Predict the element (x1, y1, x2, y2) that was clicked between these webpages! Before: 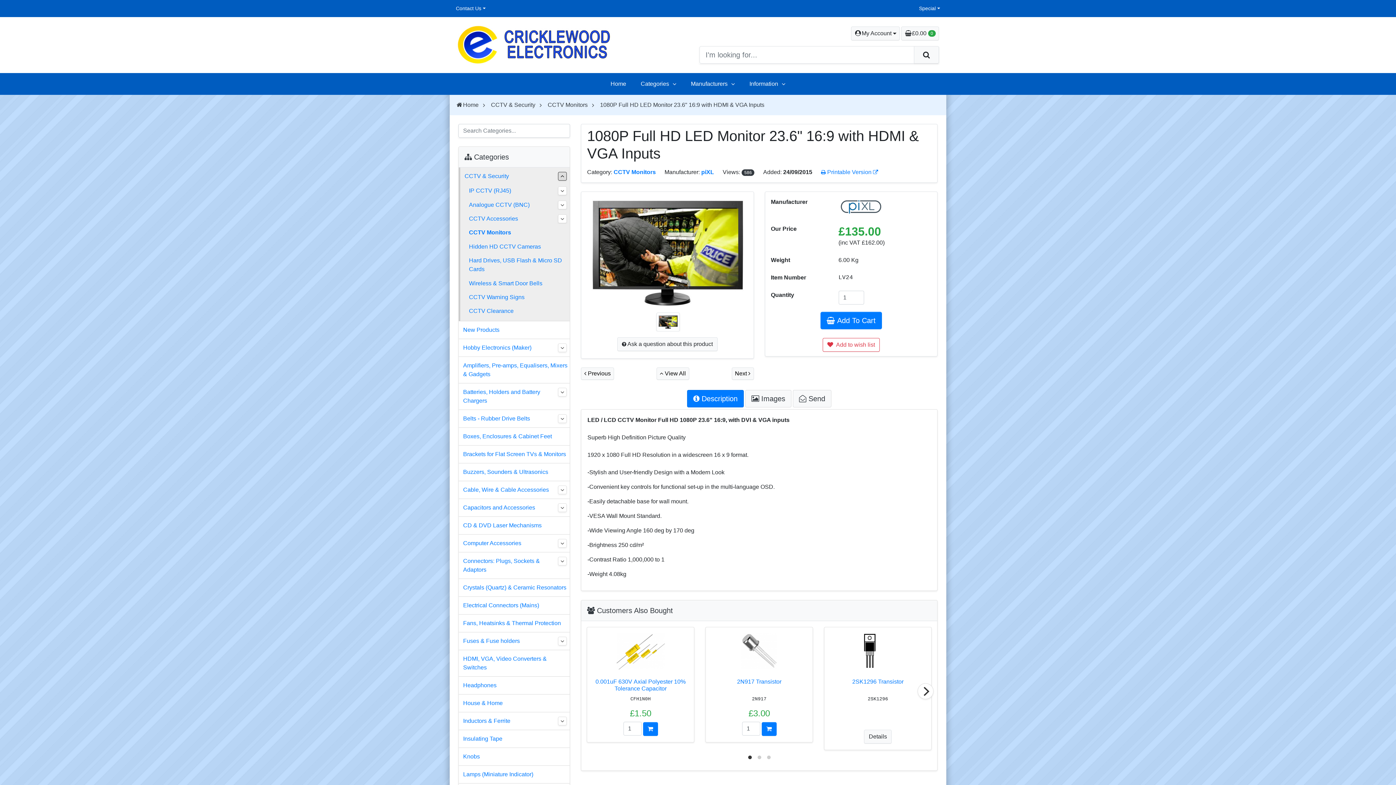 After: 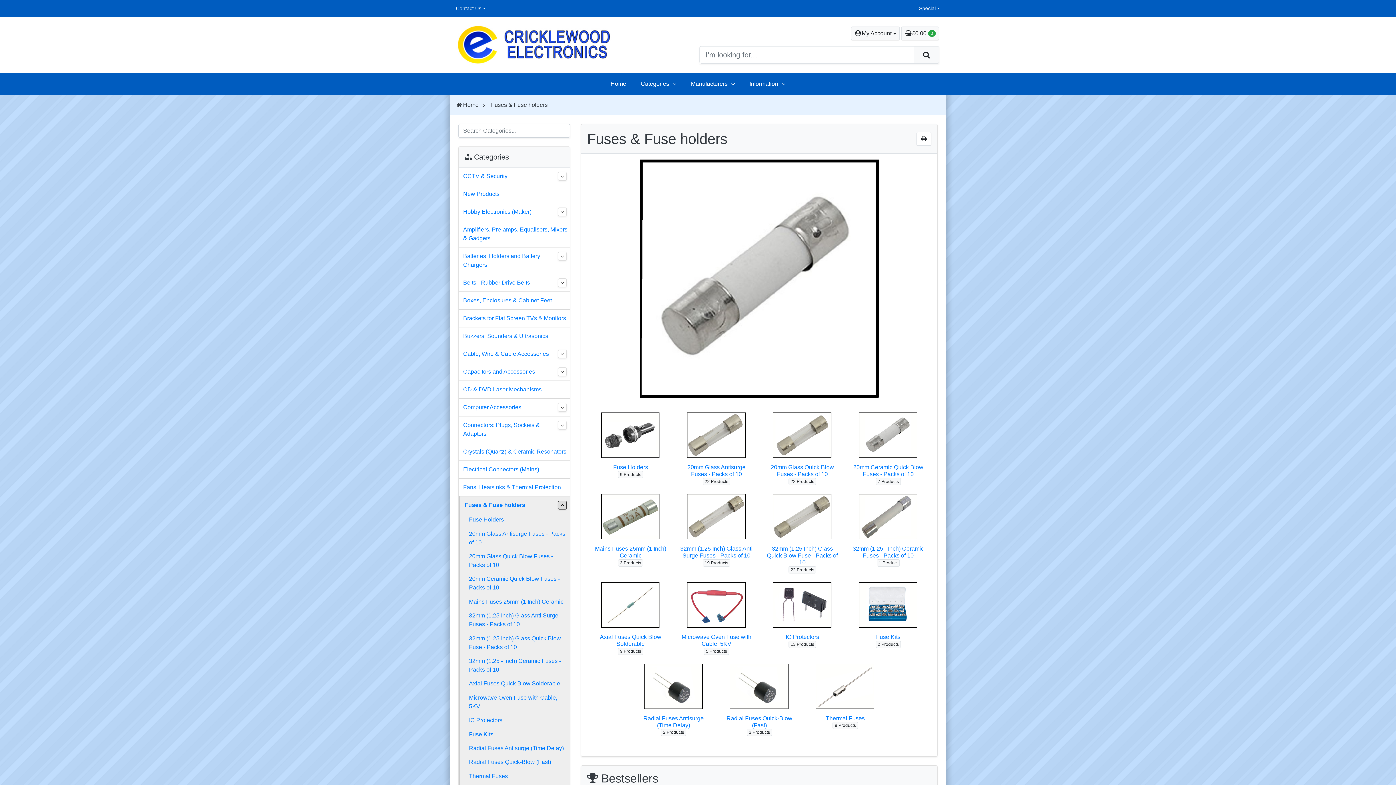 Action: bbox: (463, 637, 520, 645) label: Fuses & Fuse holders